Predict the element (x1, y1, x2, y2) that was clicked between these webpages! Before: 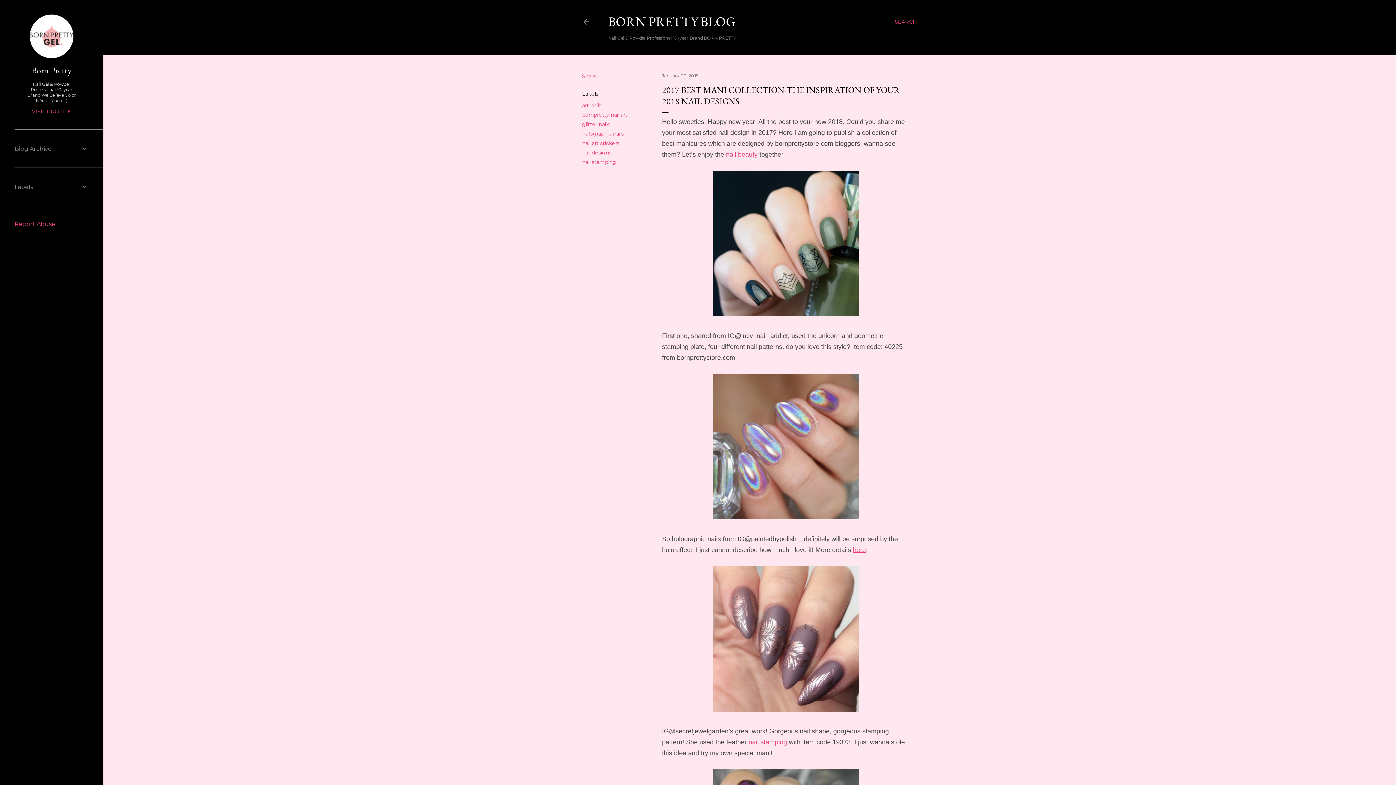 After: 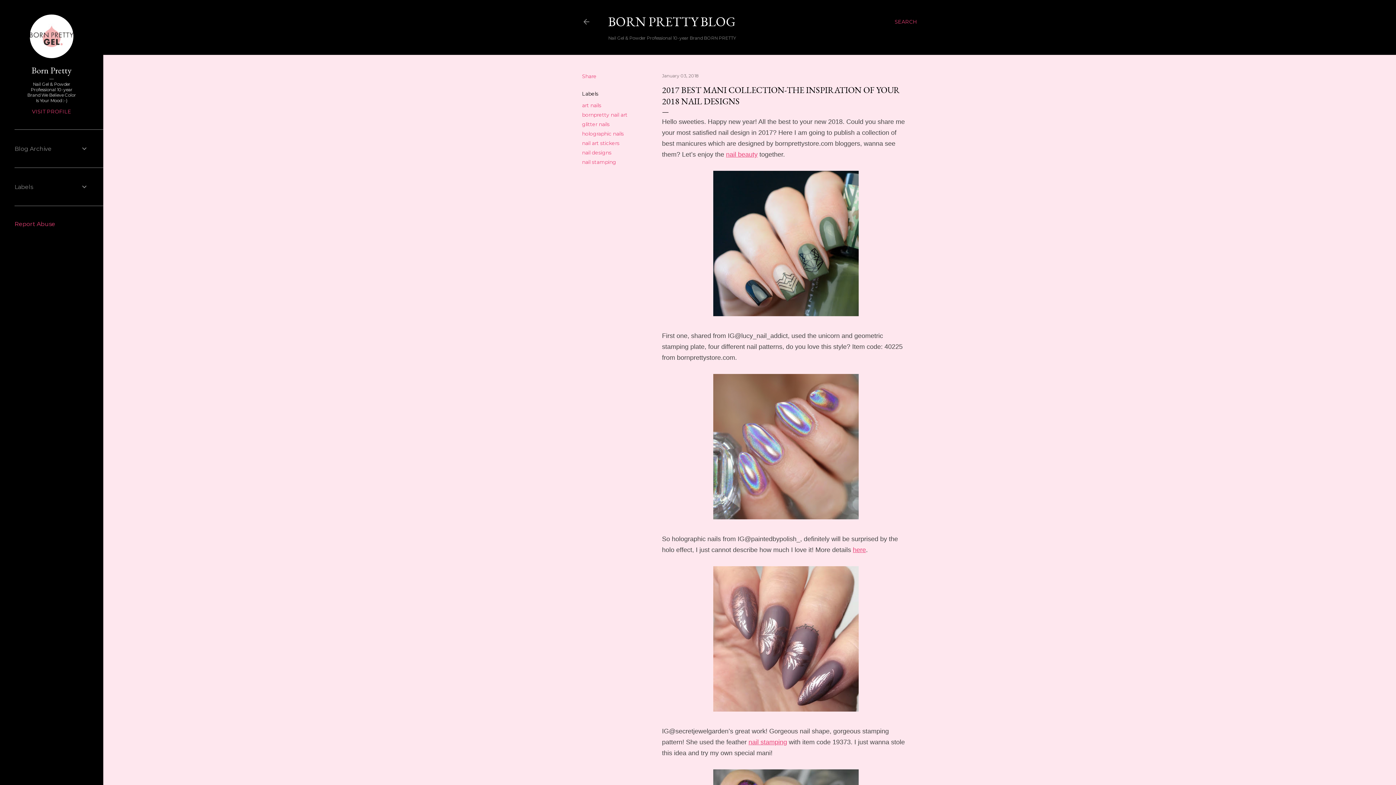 Action: label: here bbox: (853, 546, 866, 553)